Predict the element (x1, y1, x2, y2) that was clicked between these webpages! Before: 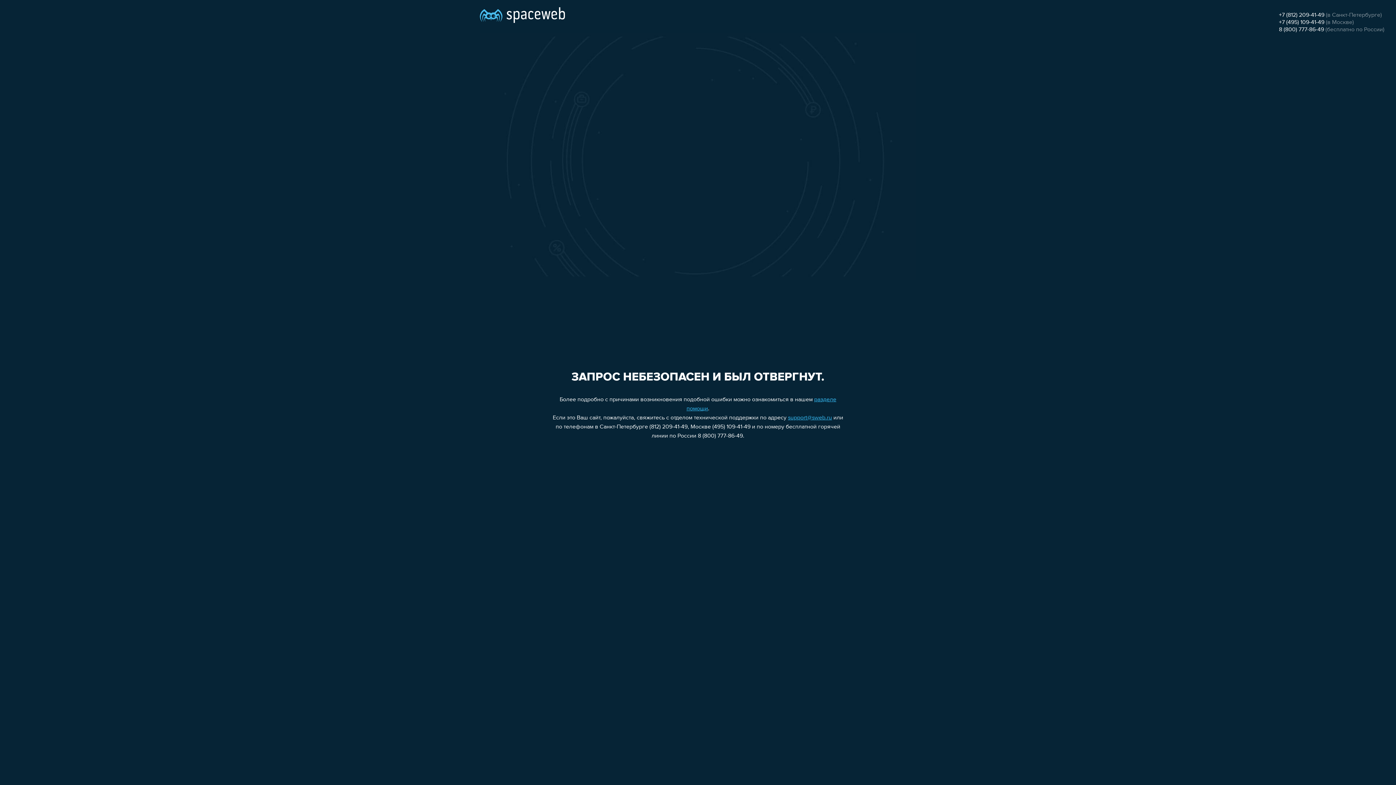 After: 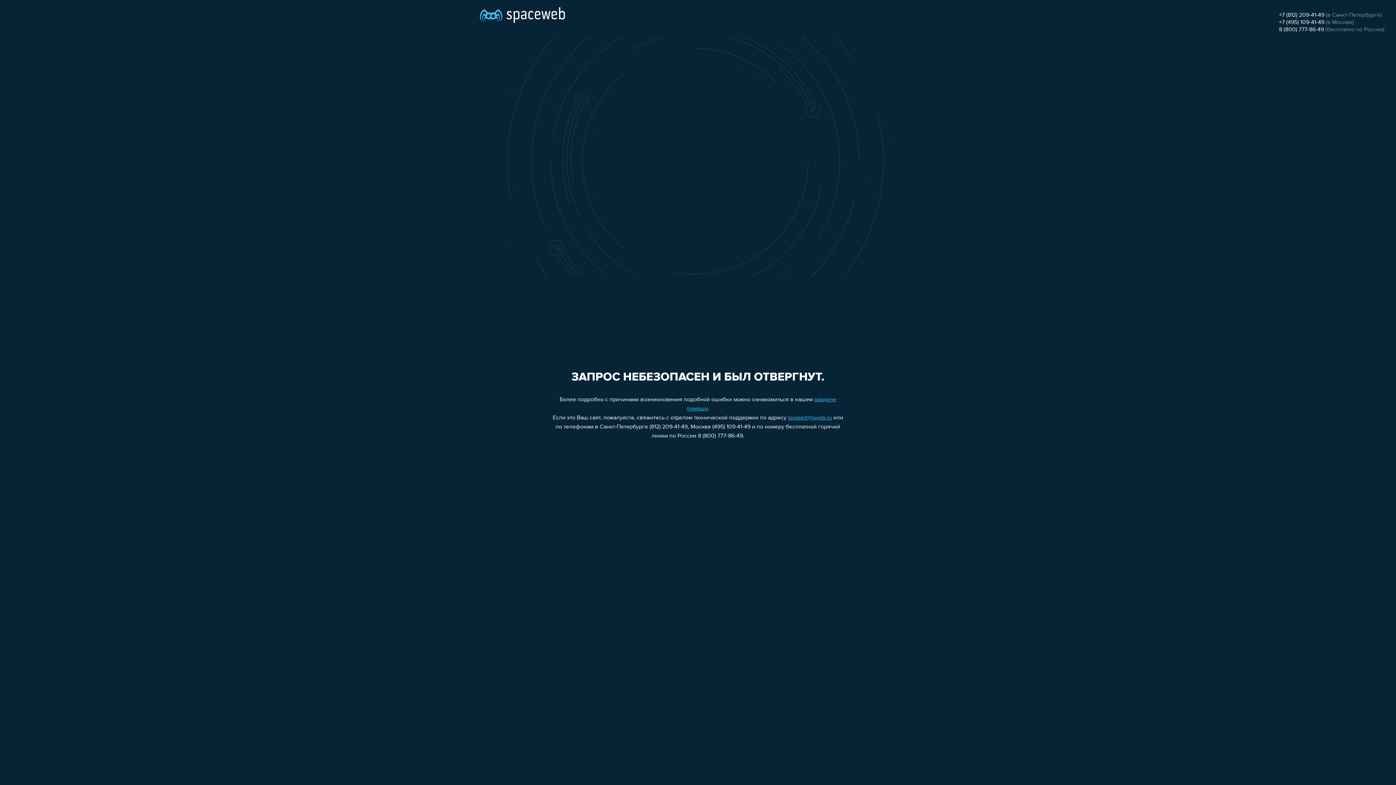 Action: bbox: (1279, 12, 1324, 18) label: +7 (812) 209-41-49